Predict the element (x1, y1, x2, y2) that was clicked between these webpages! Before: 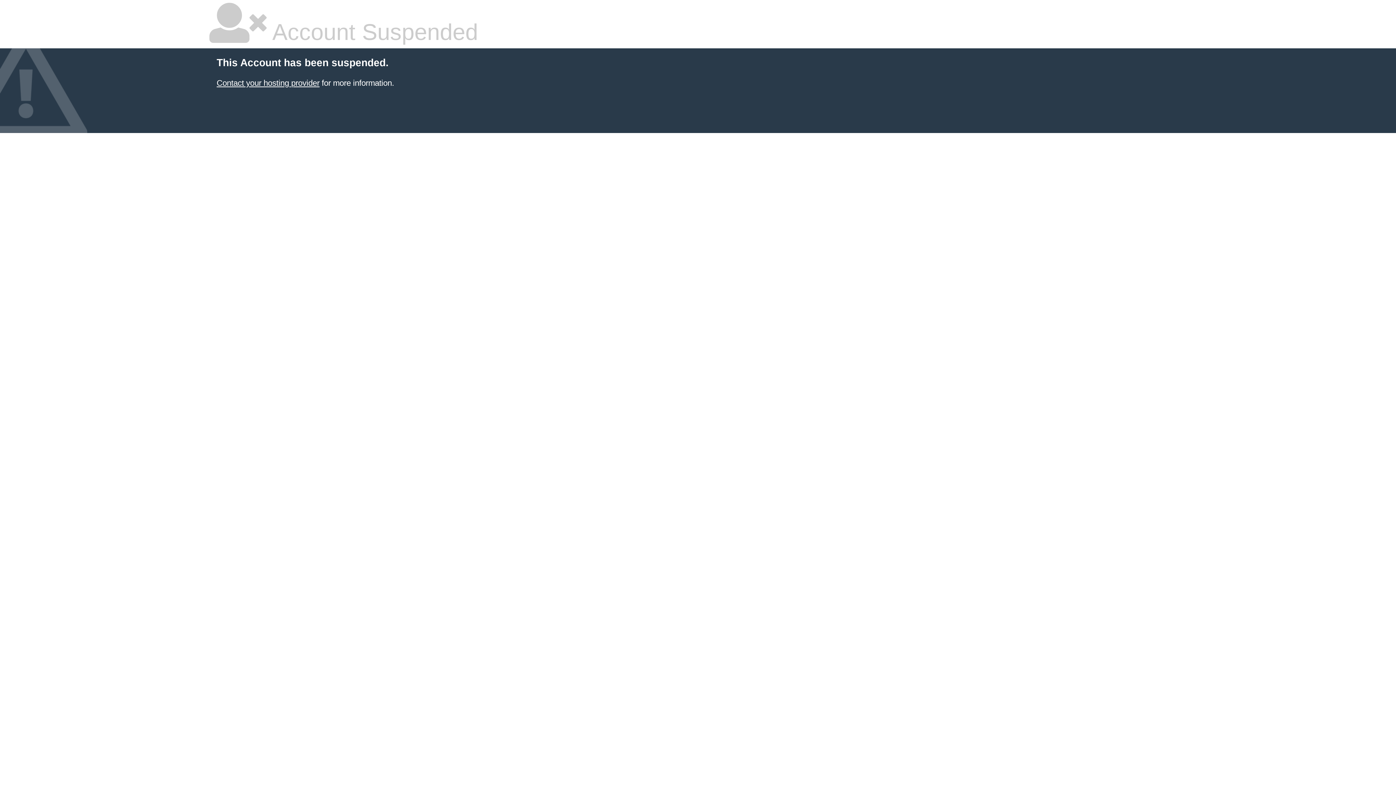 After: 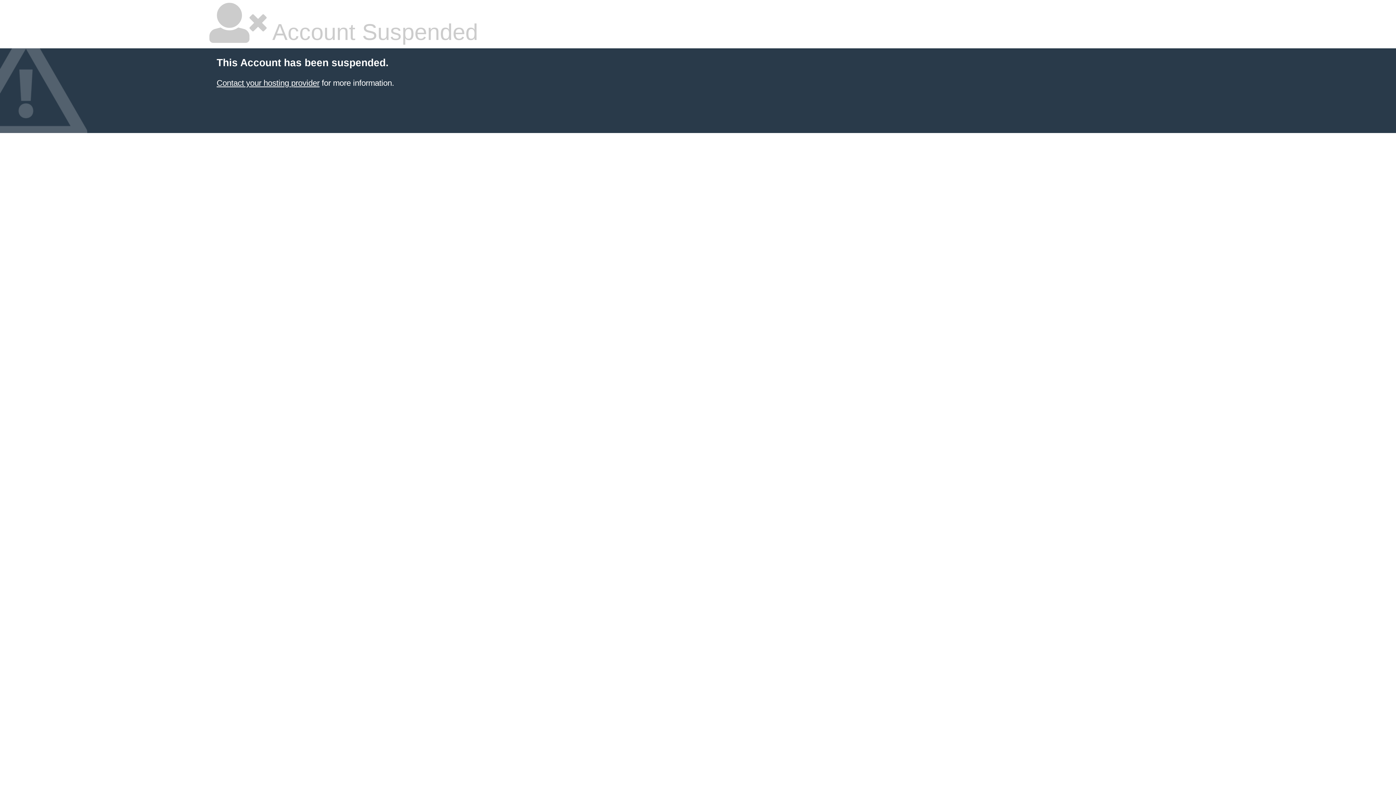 Action: bbox: (216, 78, 319, 87) label: Contact your hosting provider